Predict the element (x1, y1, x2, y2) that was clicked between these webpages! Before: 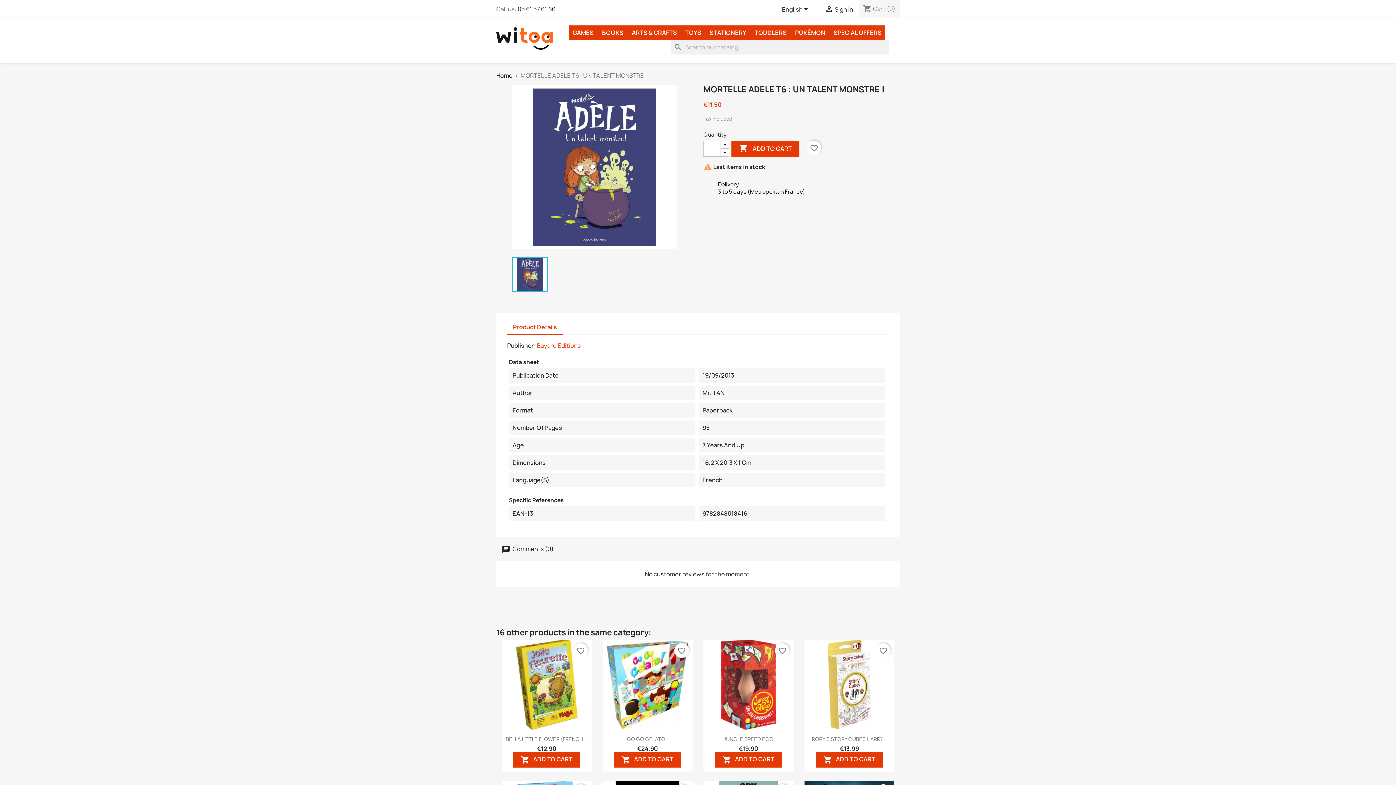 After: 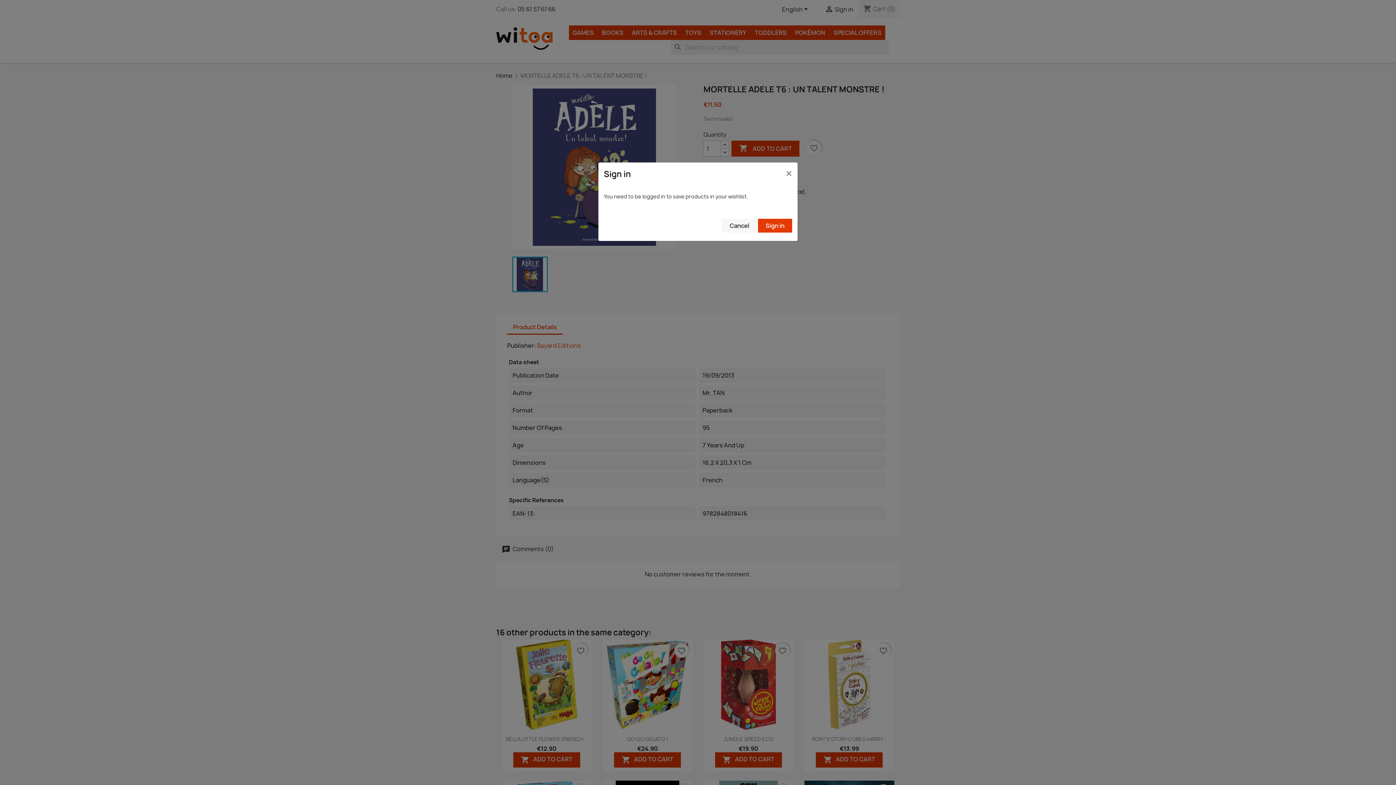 Action: bbox: (807, 140, 821, 155) label: favorite_border